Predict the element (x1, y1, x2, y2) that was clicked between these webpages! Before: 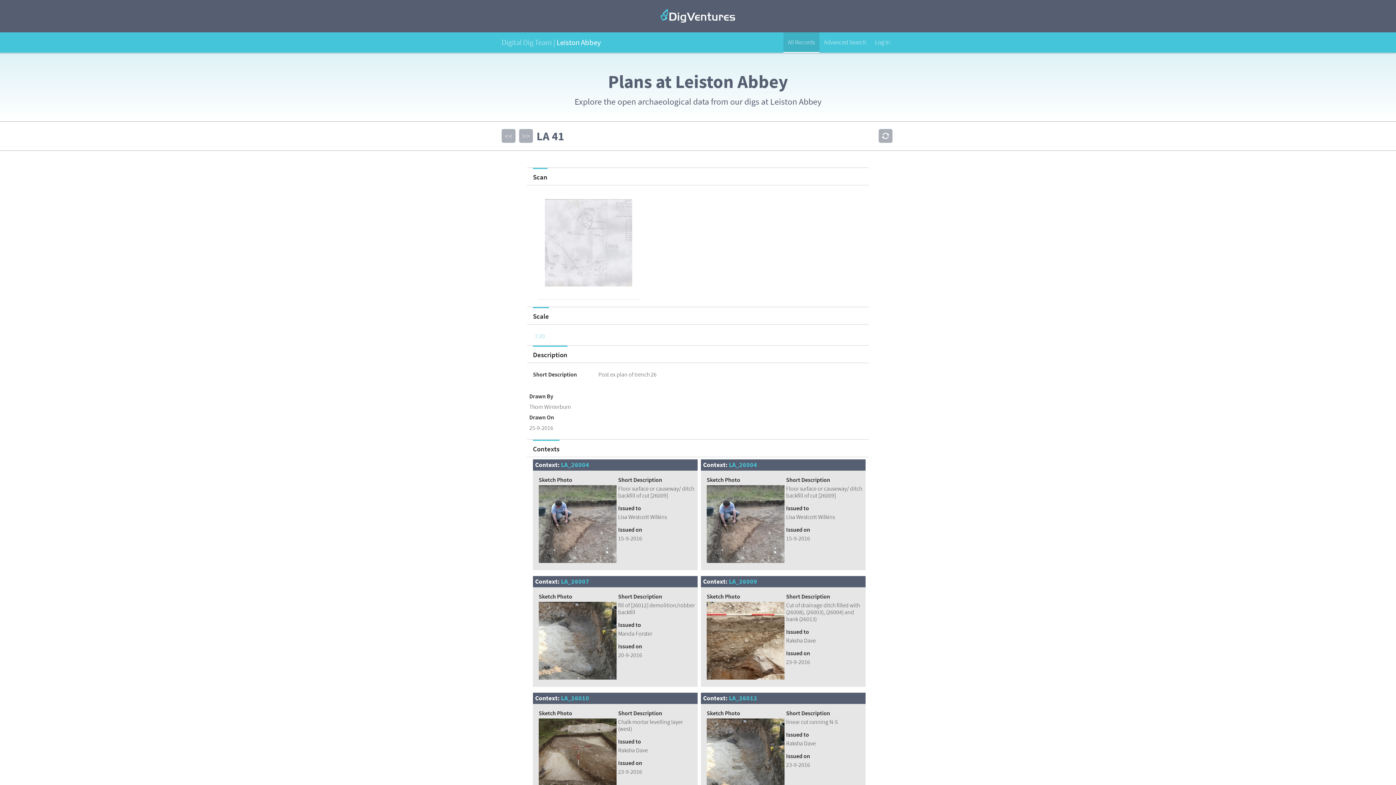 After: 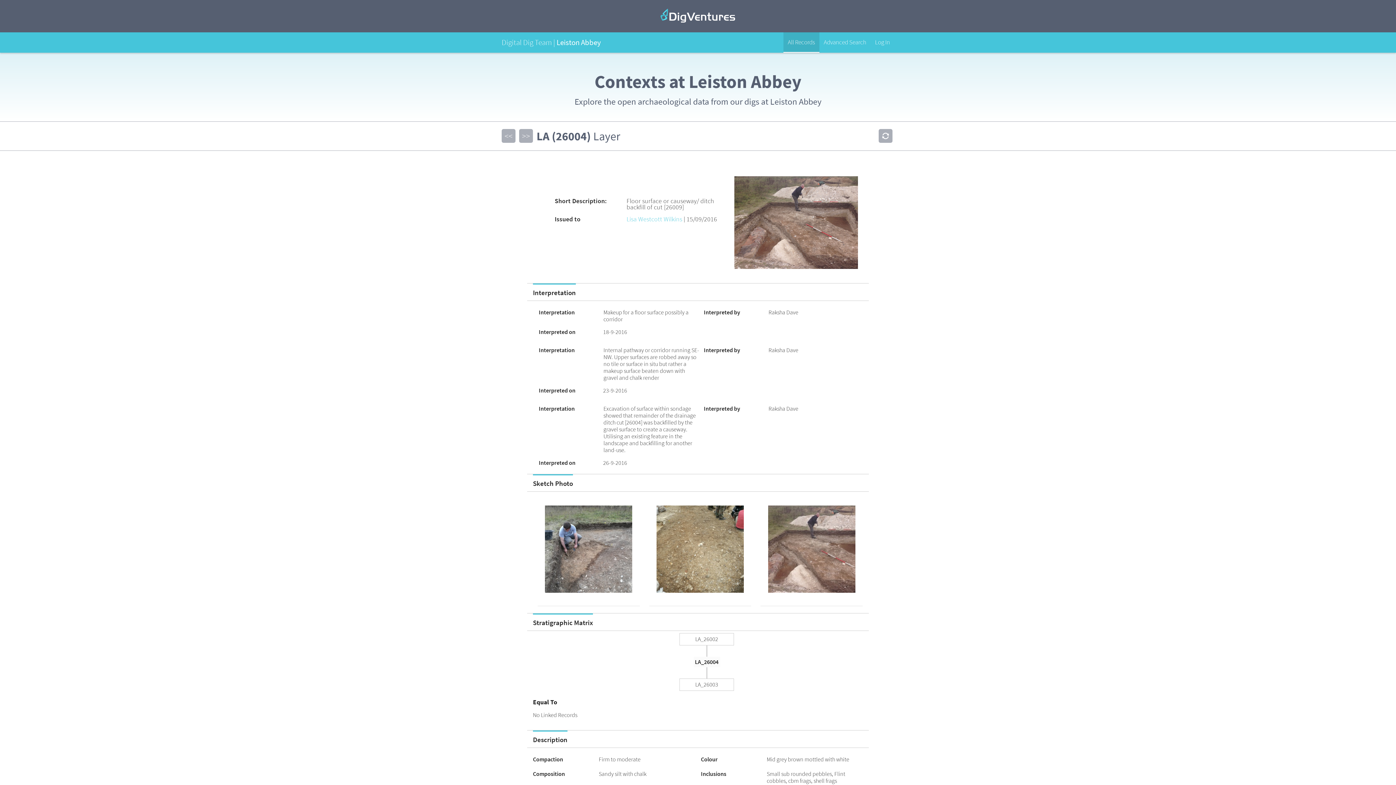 Action: label: LA_26004 bbox: (729, 460, 757, 469)